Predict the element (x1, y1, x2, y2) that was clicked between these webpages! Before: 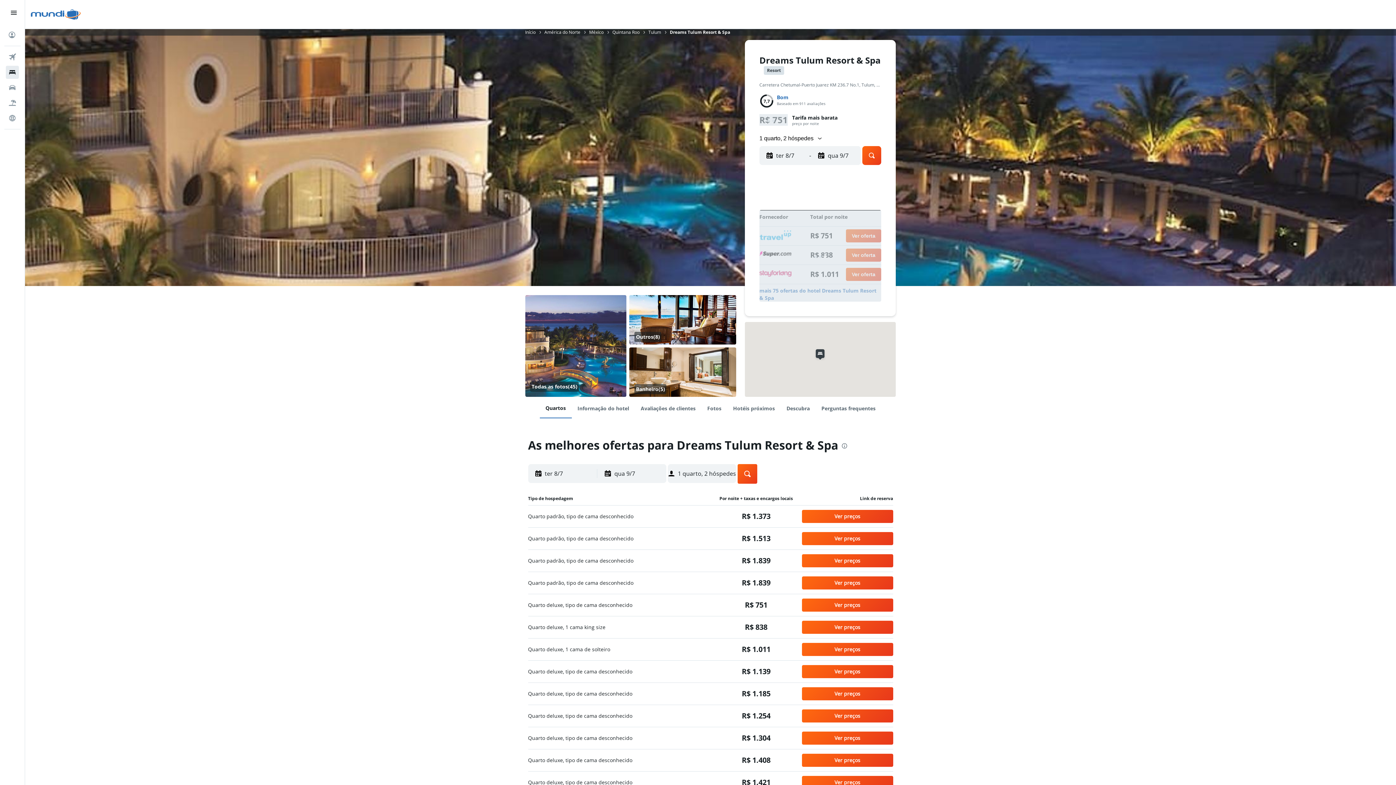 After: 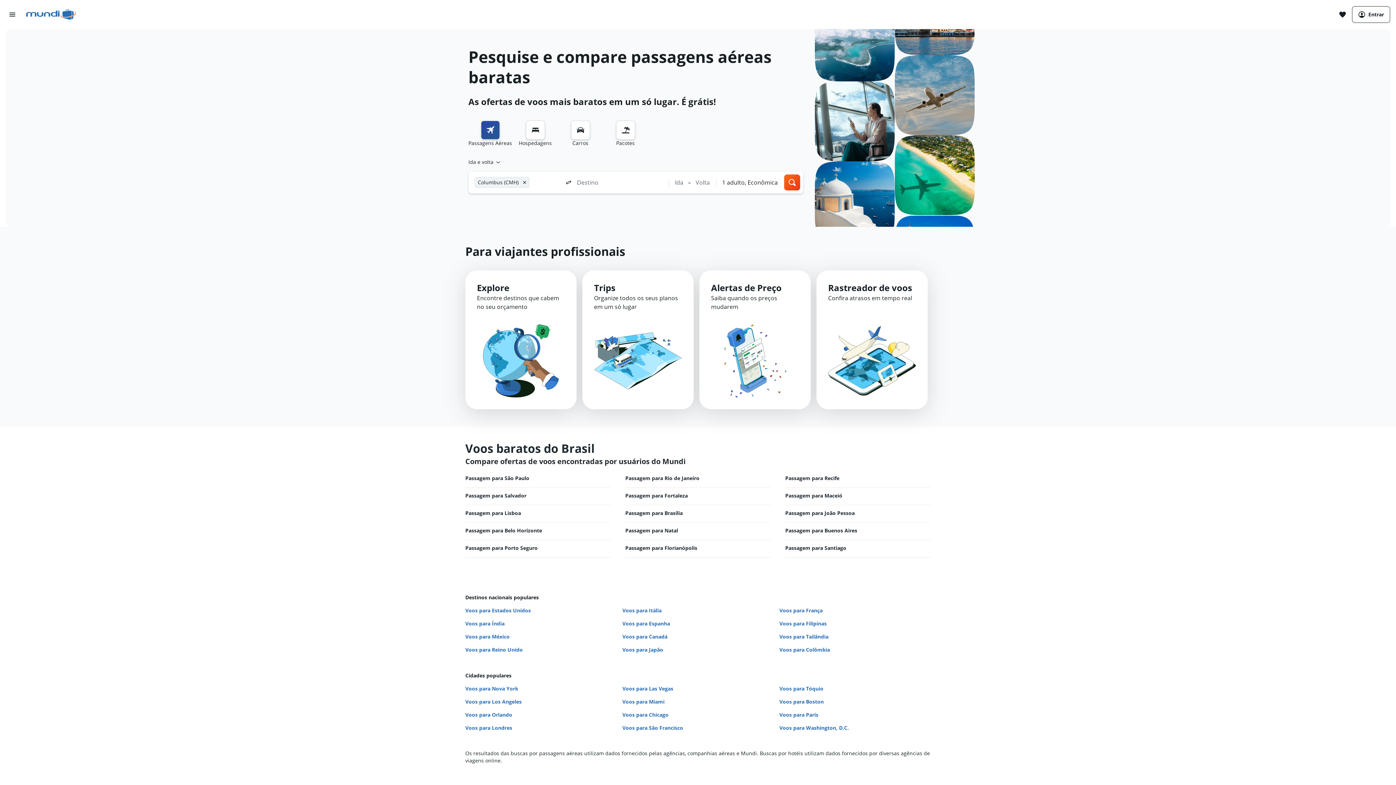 Action: label: Início bbox: (525, 29, 535, 35)